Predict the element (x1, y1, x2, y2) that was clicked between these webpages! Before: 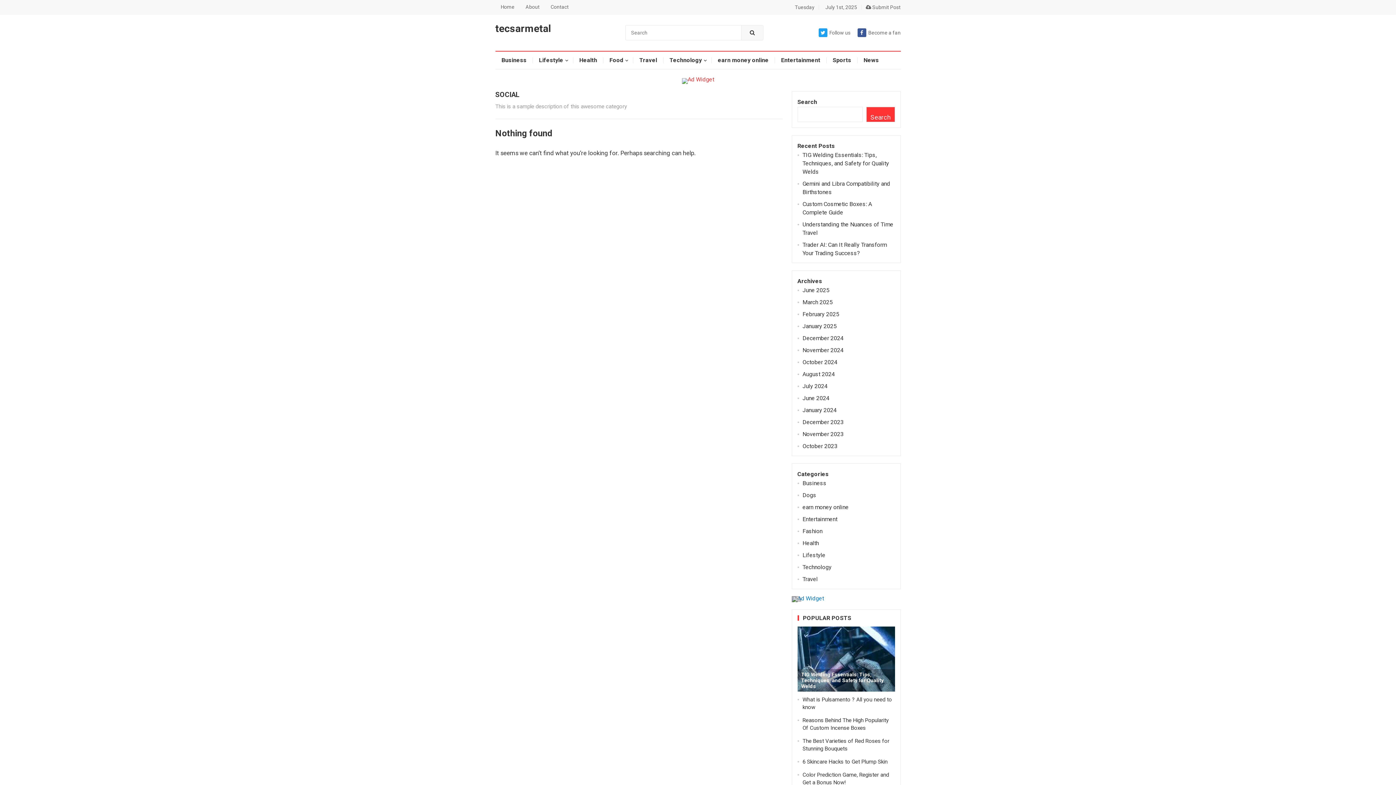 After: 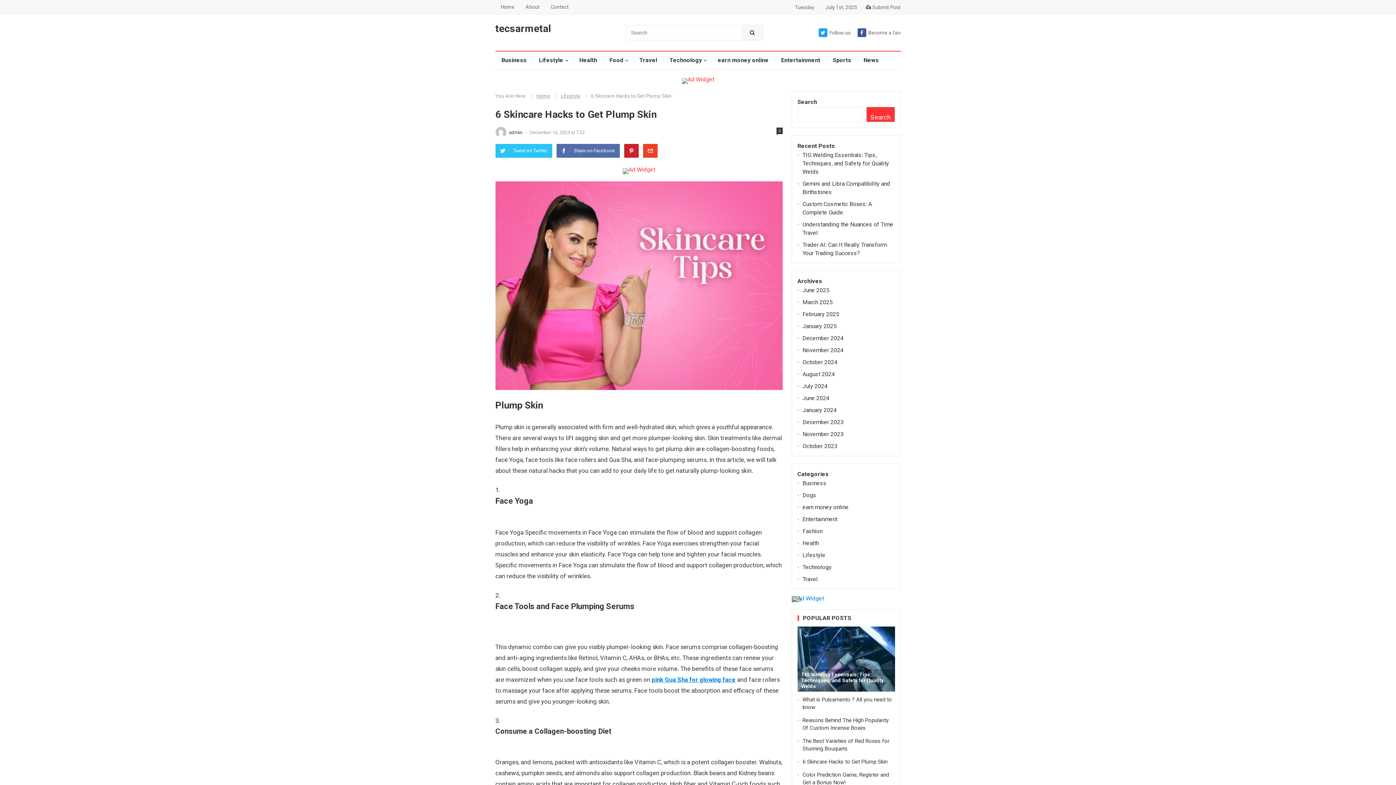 Action: label: 6 Skincare Hacks to Get Plump Skin bbox: (802, 758, 887, 765)